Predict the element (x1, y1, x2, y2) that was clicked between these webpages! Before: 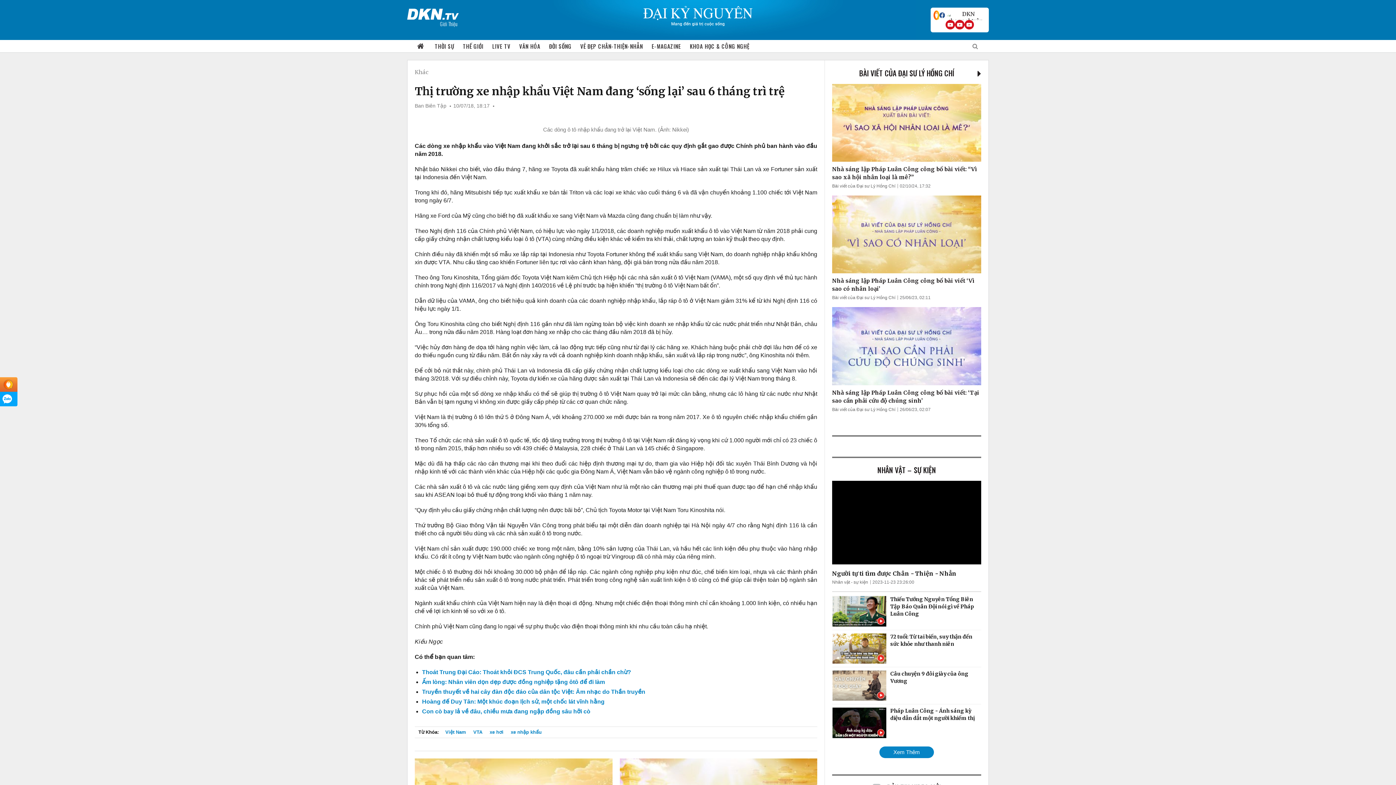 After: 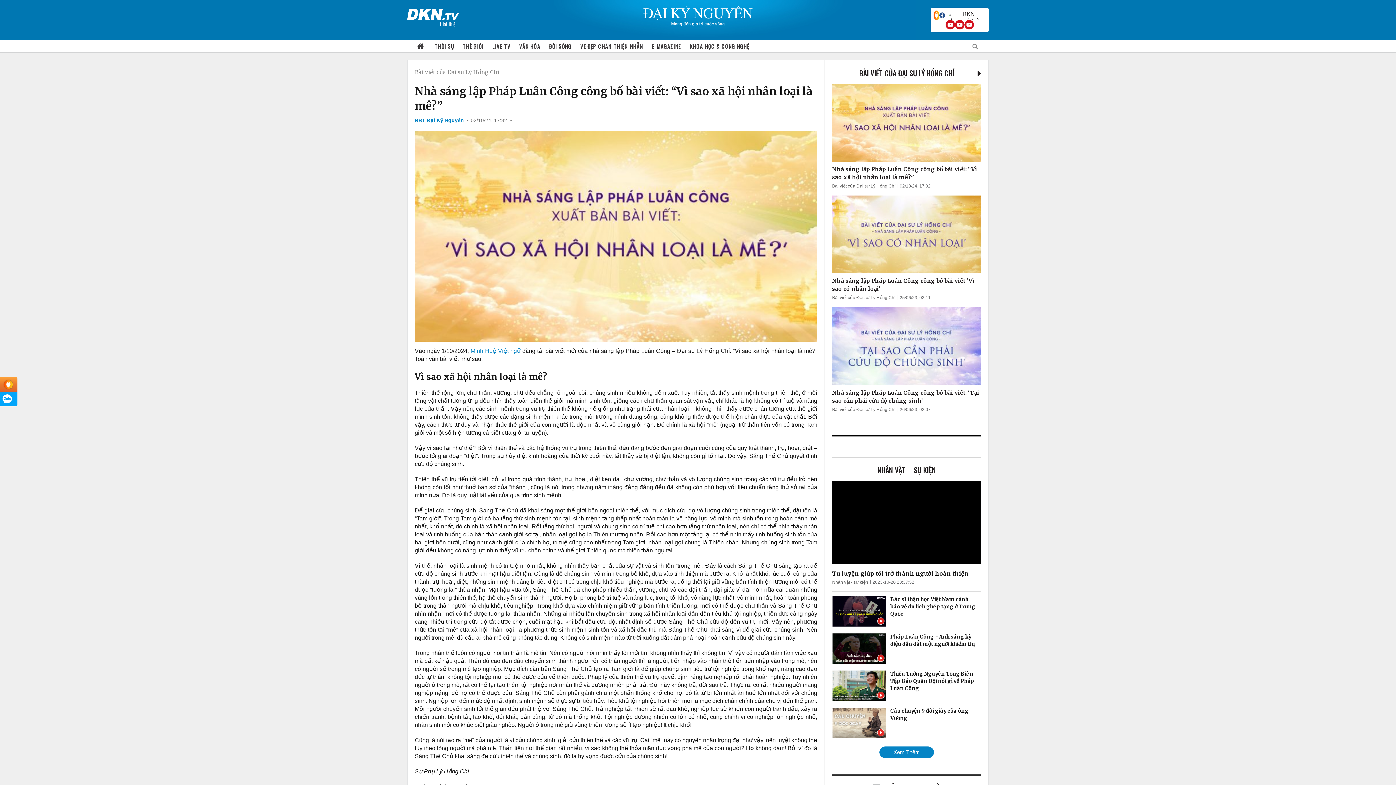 Action: bbox: (832, 119, 981, 125)